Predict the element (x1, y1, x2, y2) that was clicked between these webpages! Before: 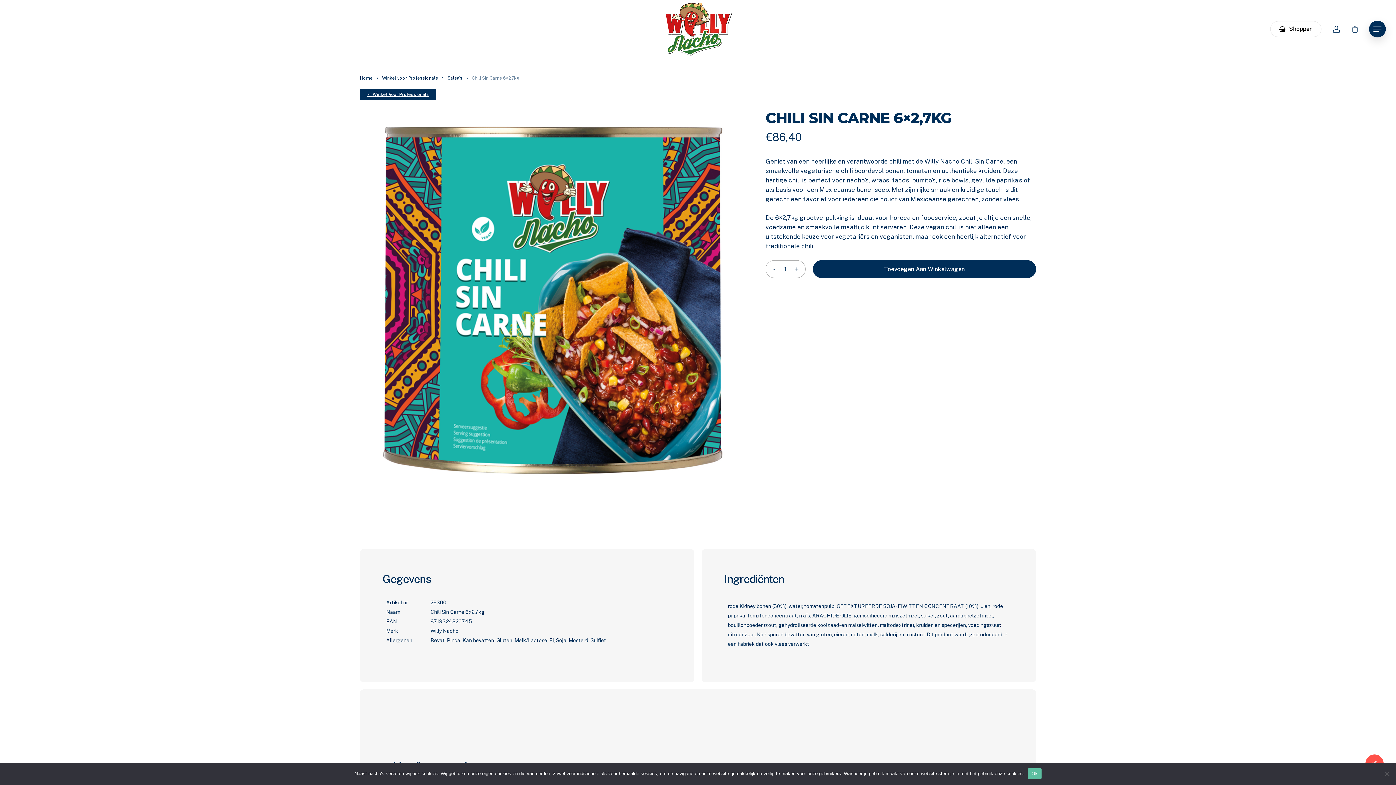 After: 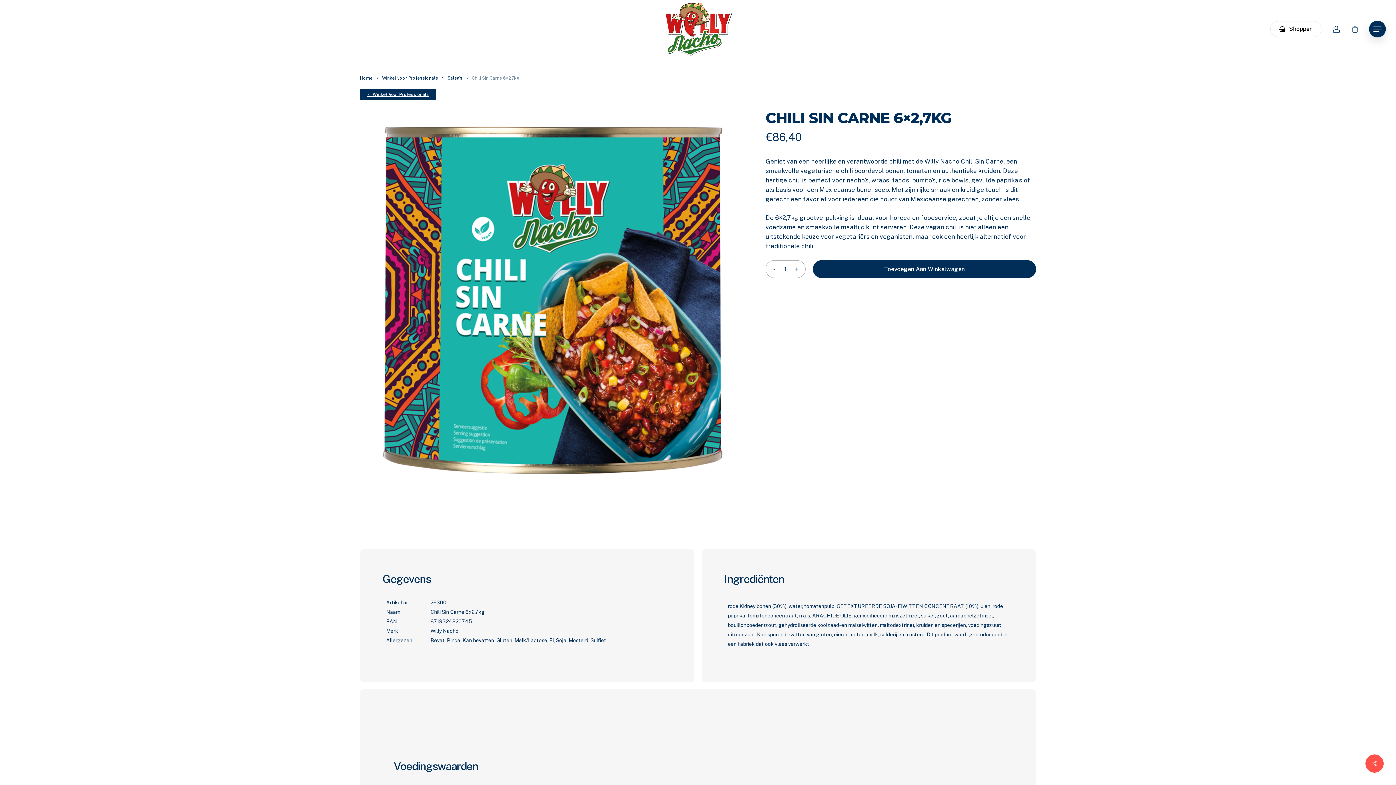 Action: bbox: (1028, 768, 1041, 779) label: Ok